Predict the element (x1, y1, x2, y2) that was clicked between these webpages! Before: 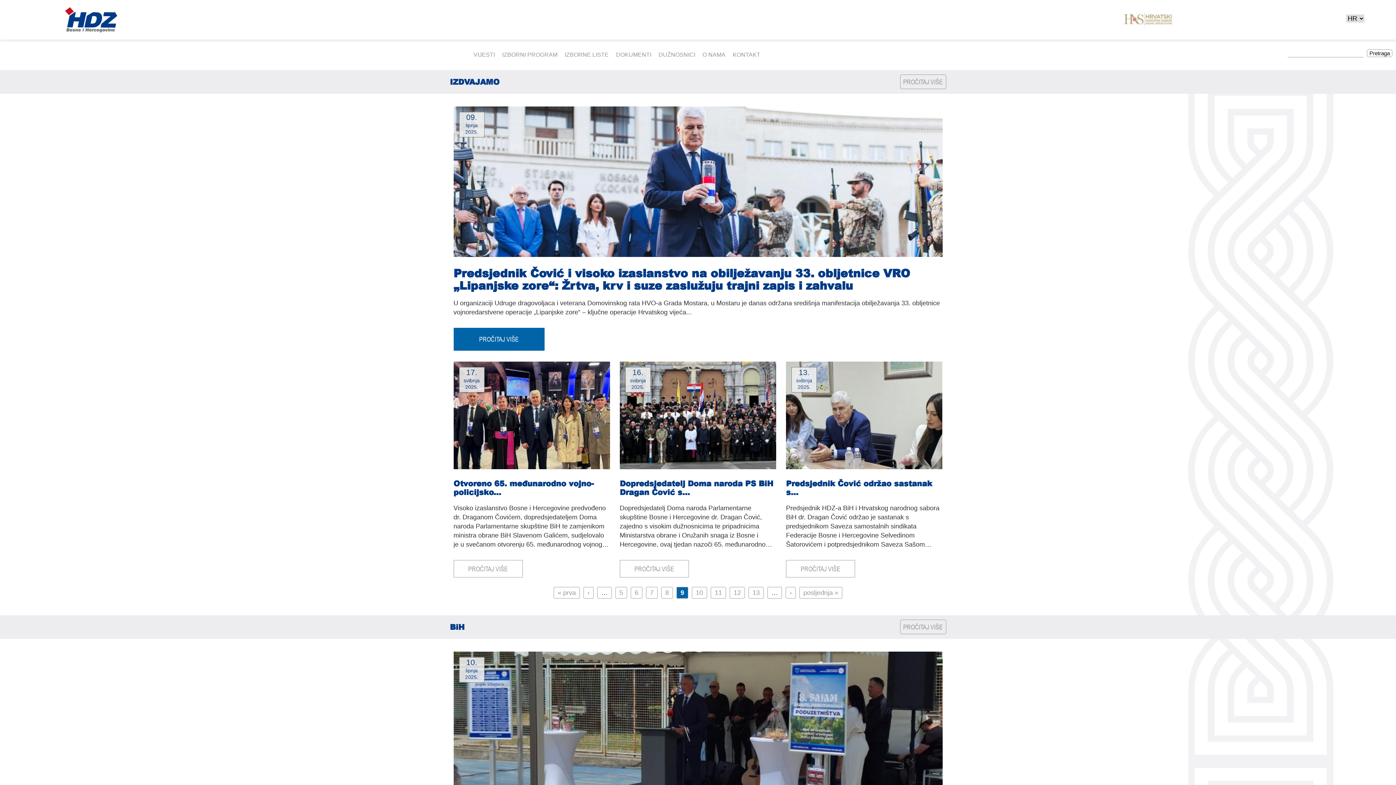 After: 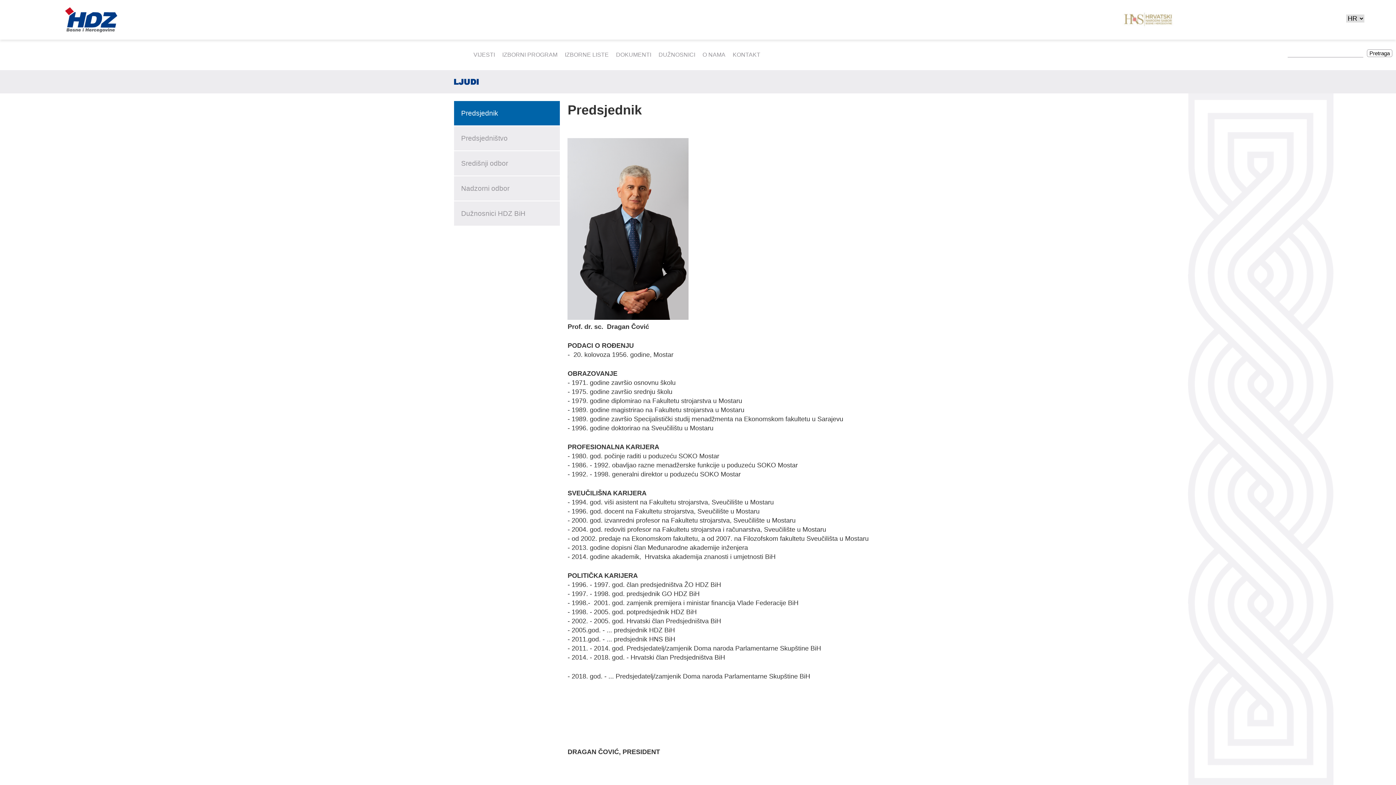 Action: label: DUŽNOSNICI bbox: (655, 51, 699, 57)